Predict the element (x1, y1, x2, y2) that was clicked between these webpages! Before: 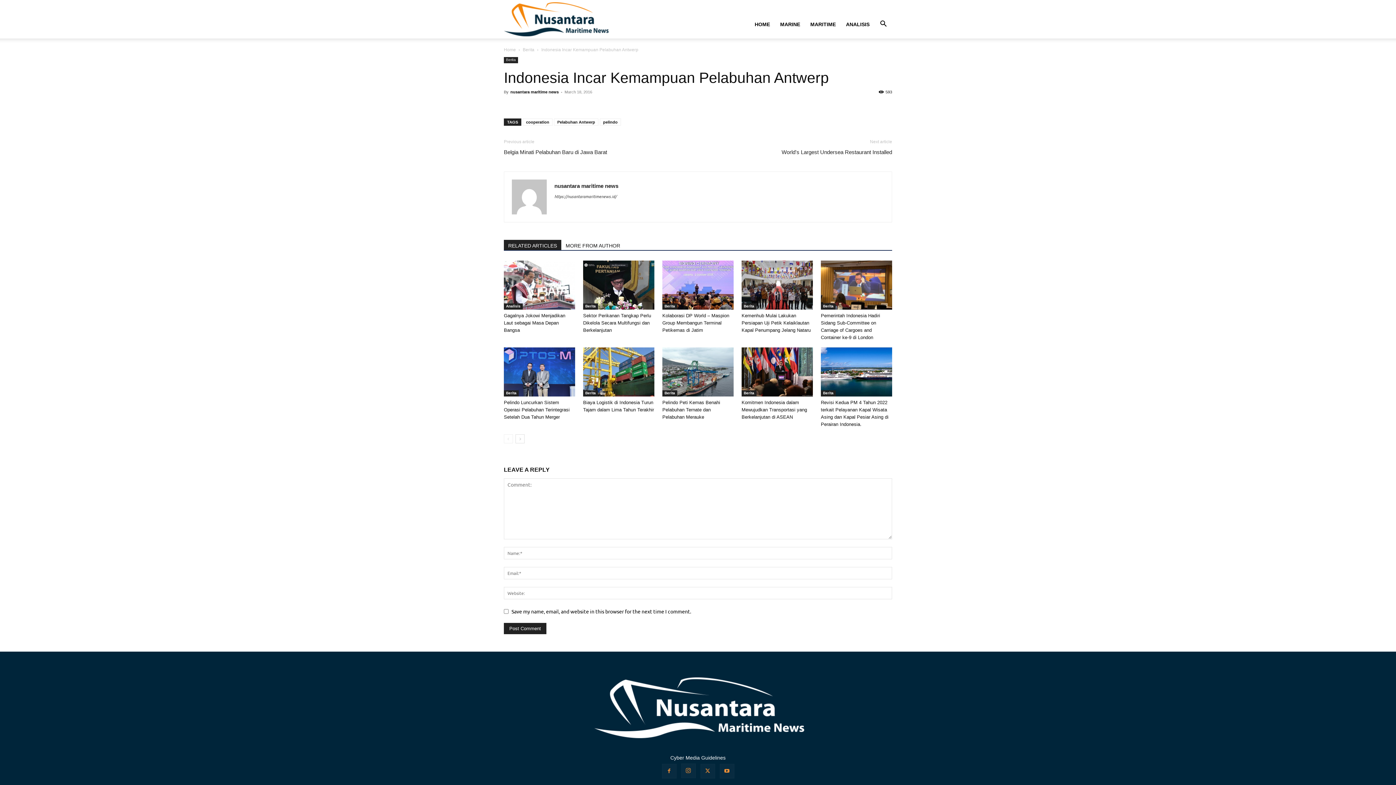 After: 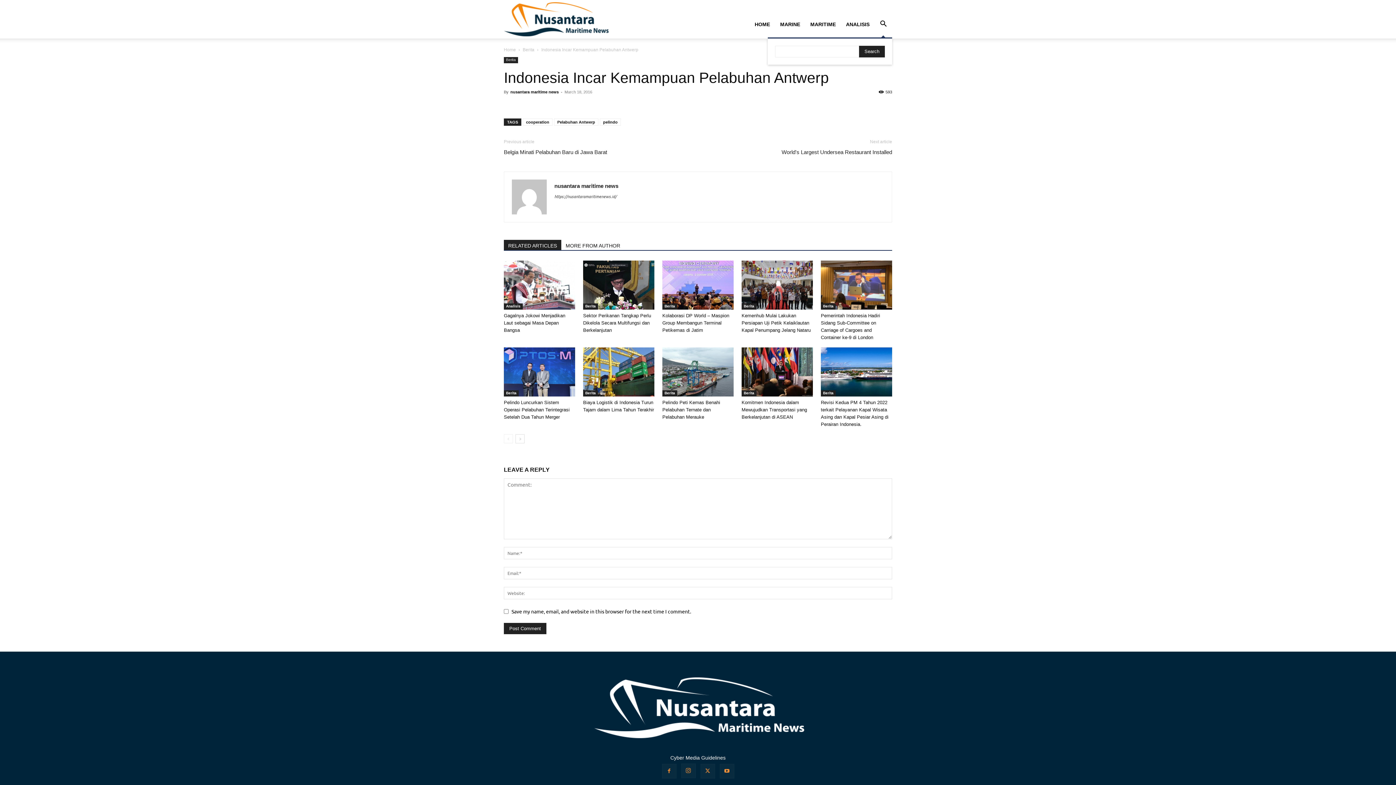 Action: bbox: (874, 21, 892, 27) label: Search